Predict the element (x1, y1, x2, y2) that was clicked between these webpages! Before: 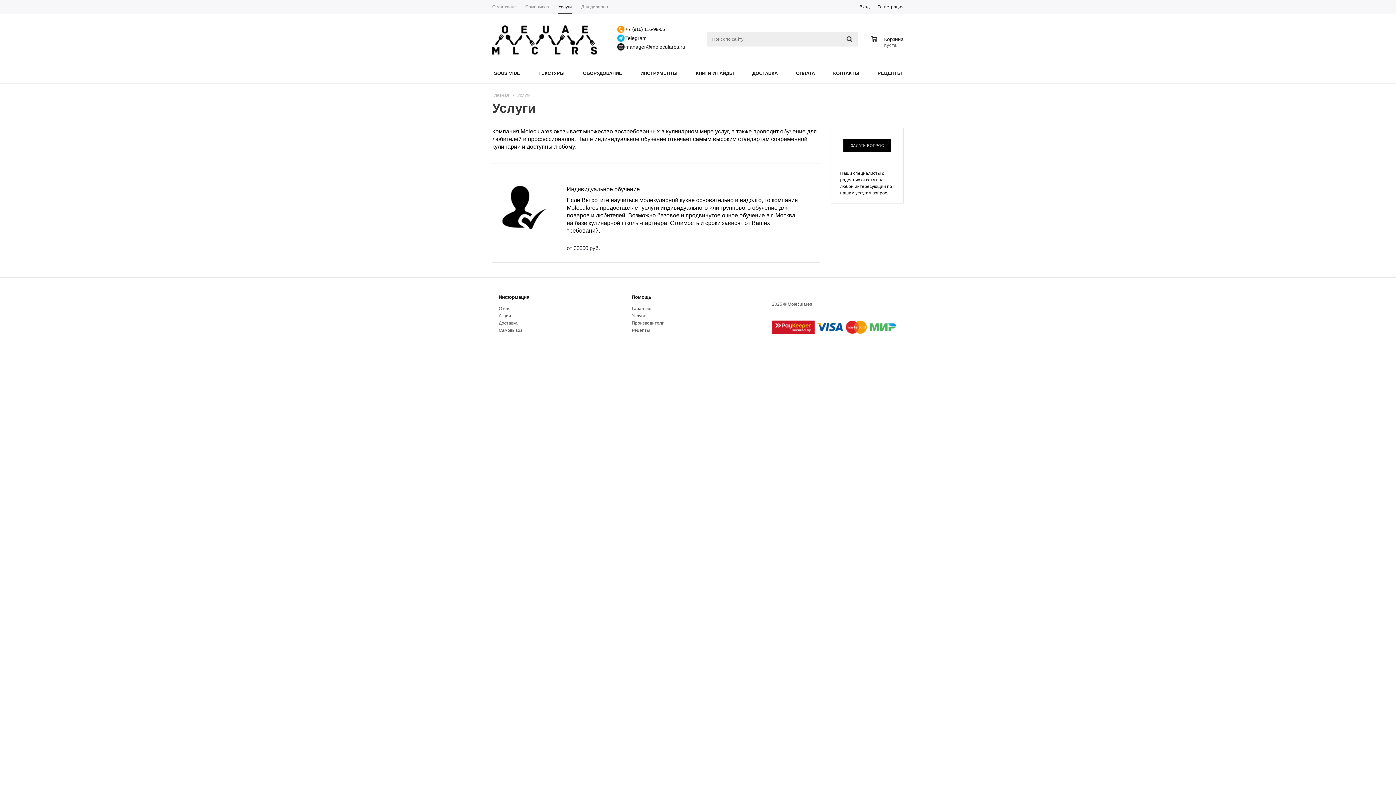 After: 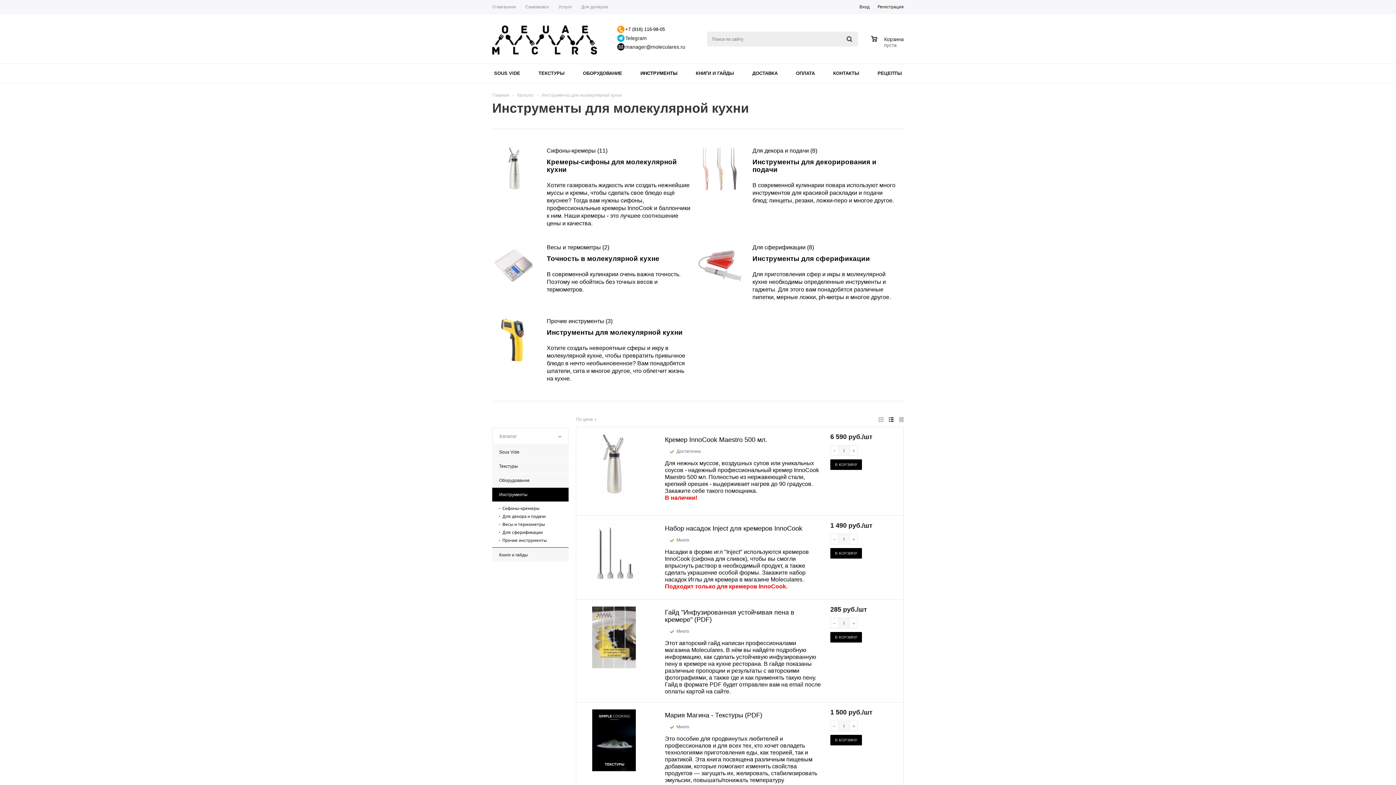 Action: bbox: (638, 64, 679, 83) label: ИНСТРУМЕНТЫ